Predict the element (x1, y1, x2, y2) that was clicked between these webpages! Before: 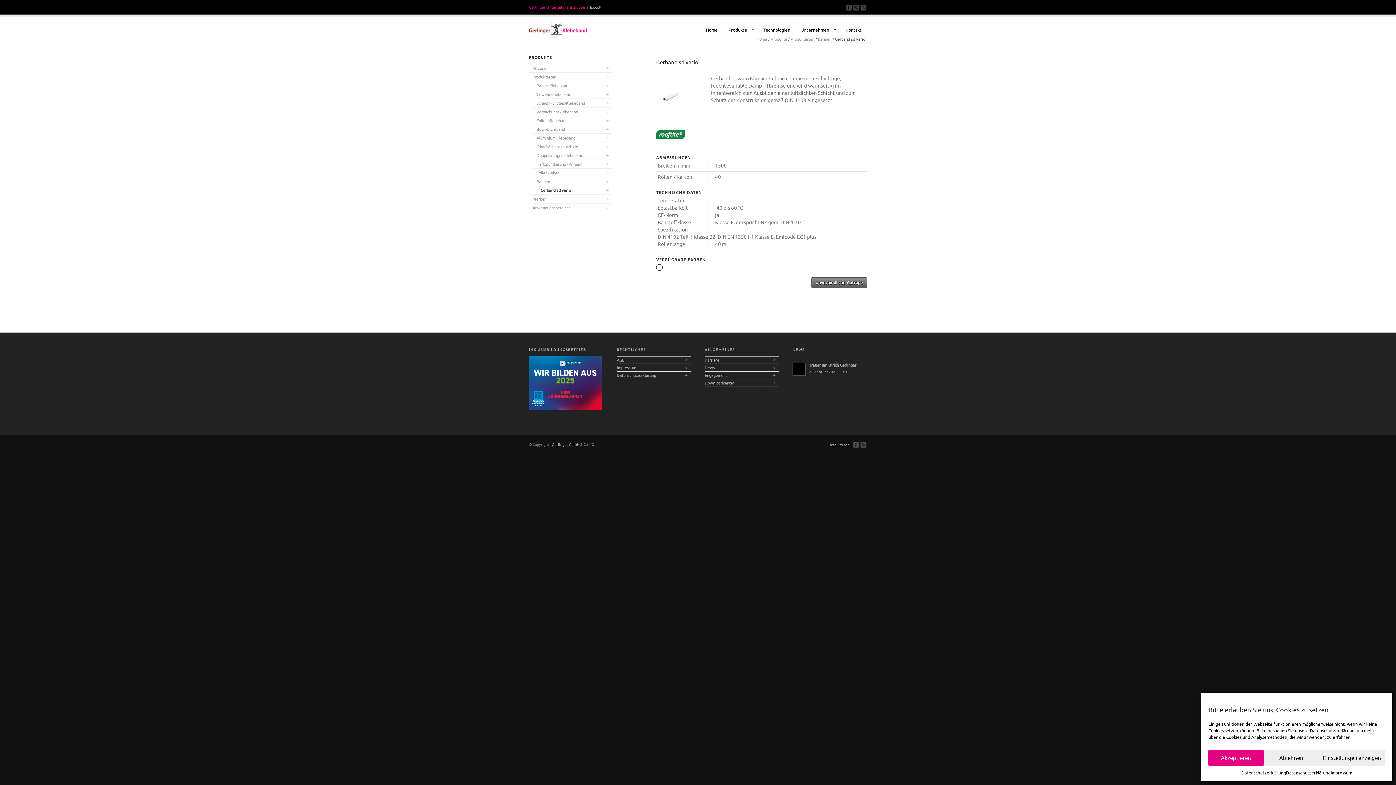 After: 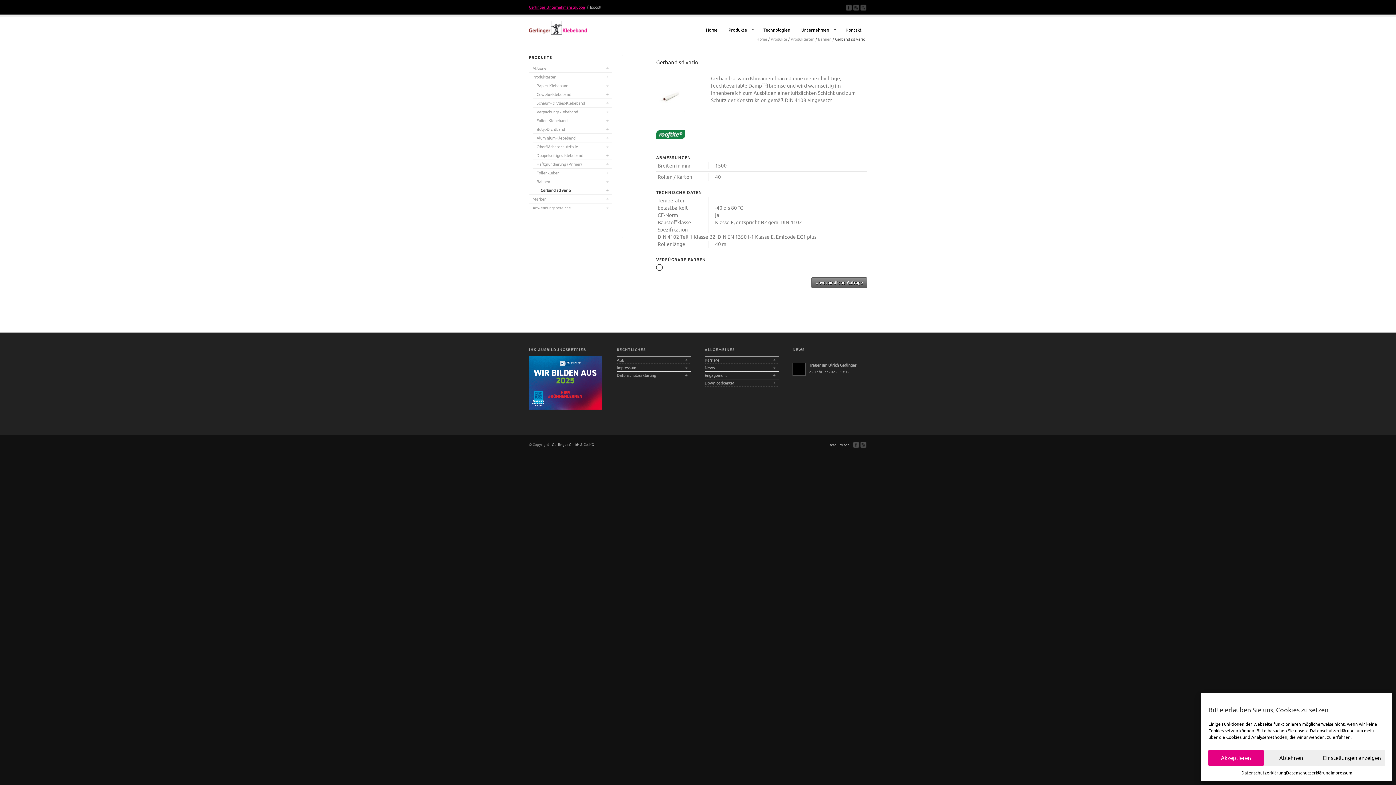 Action: bbox: (529, 4, 588, 9) label: Gerlinger Unternehmensgruppe